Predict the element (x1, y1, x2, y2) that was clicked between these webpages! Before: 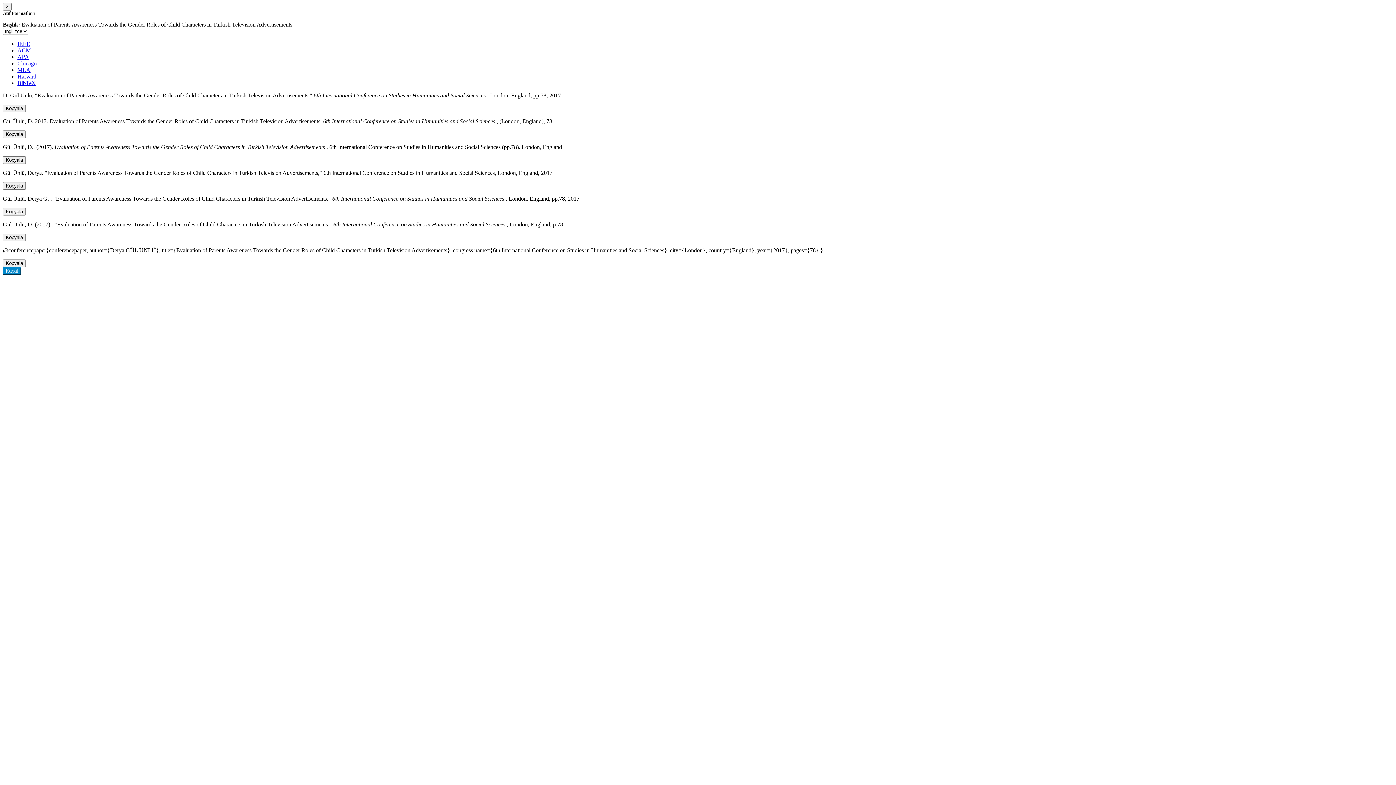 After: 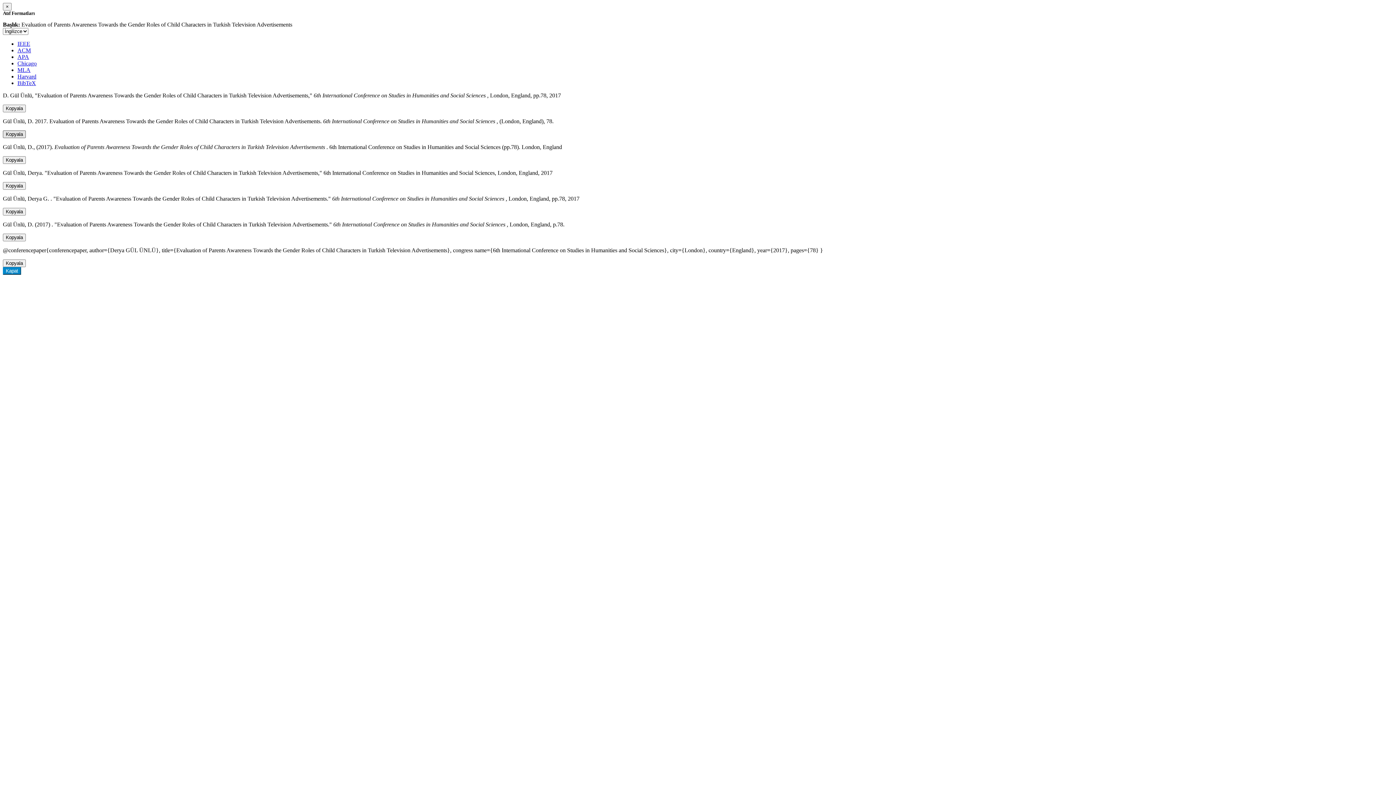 Action: label: Kopyala bbox: (2, 130, 25, 138)